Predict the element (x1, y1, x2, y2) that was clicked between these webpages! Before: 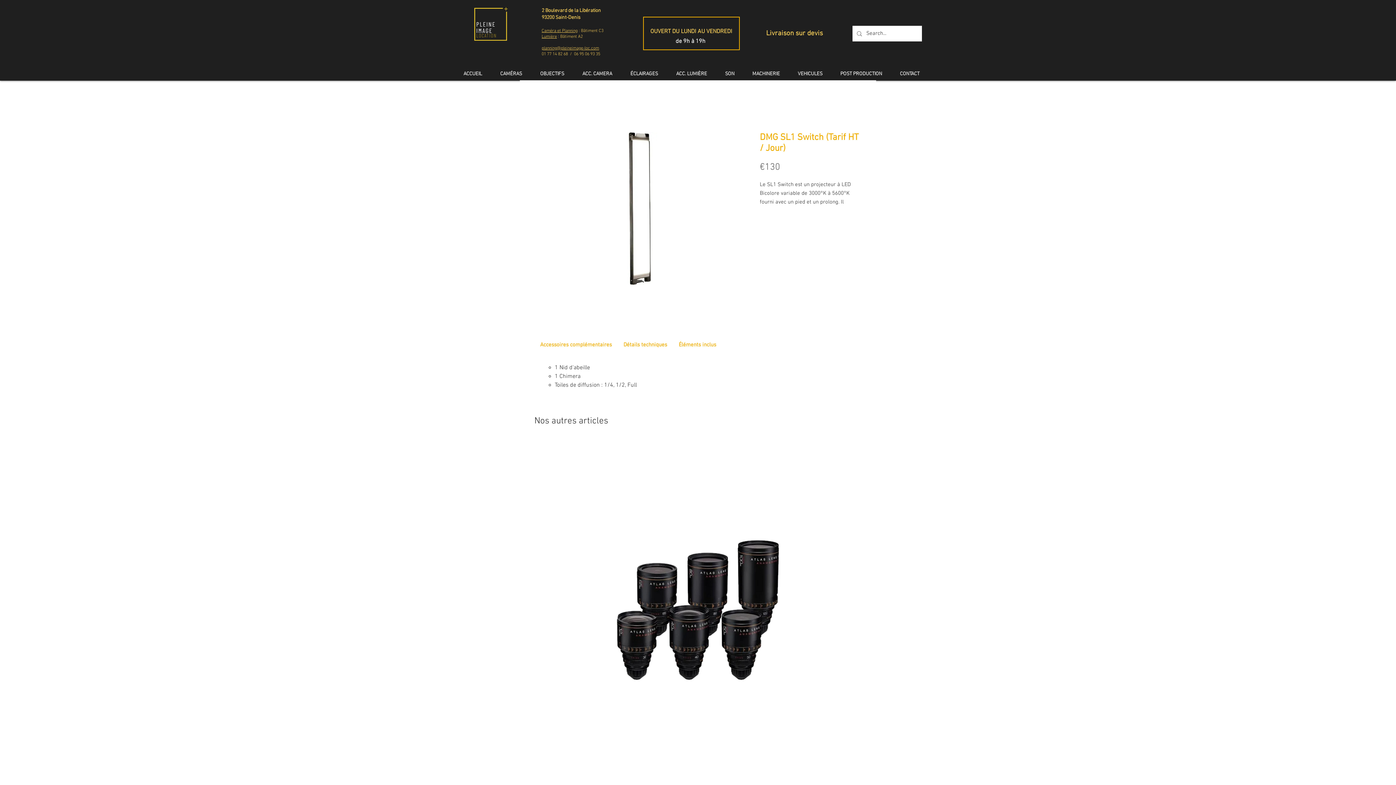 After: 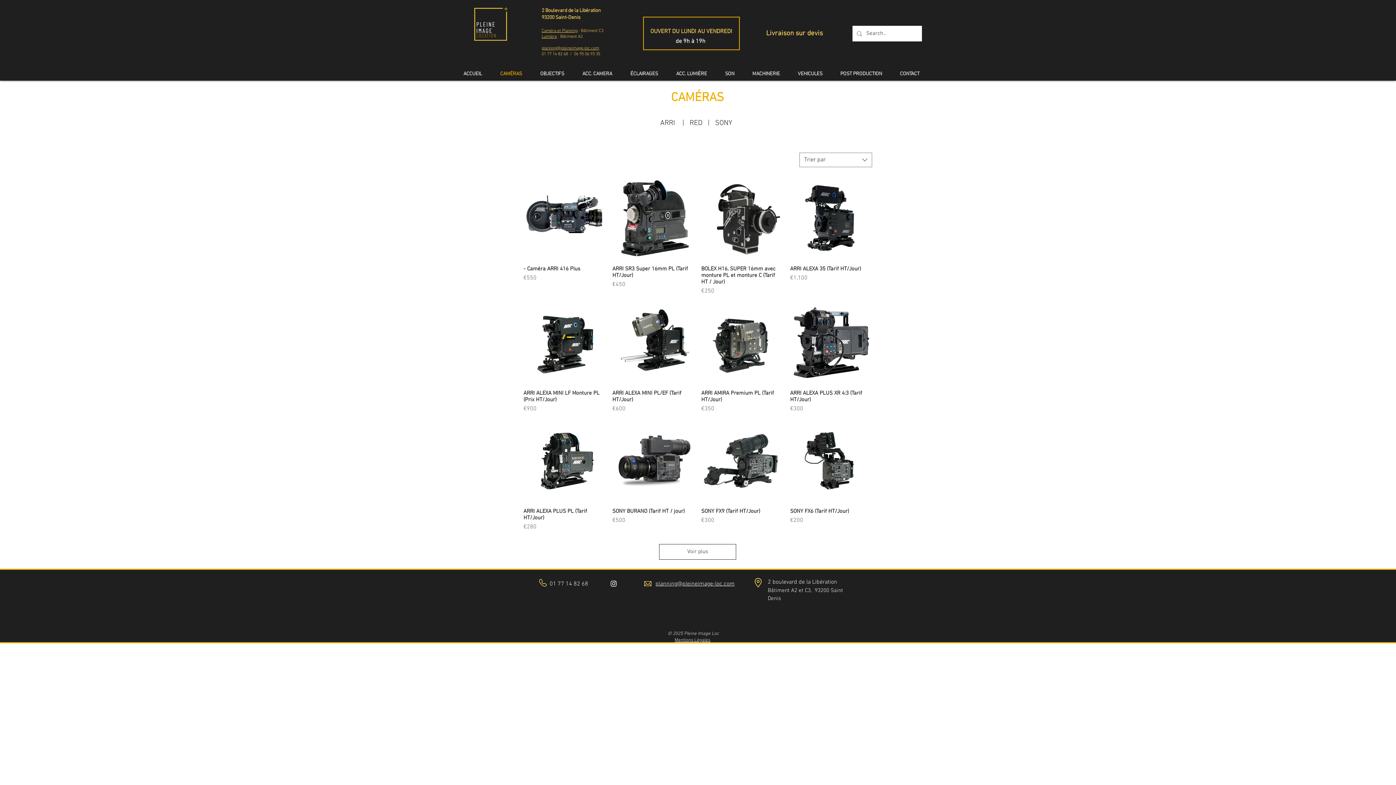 Action: label: CAMÉRAS bbox: (491, 67, 531, 80)